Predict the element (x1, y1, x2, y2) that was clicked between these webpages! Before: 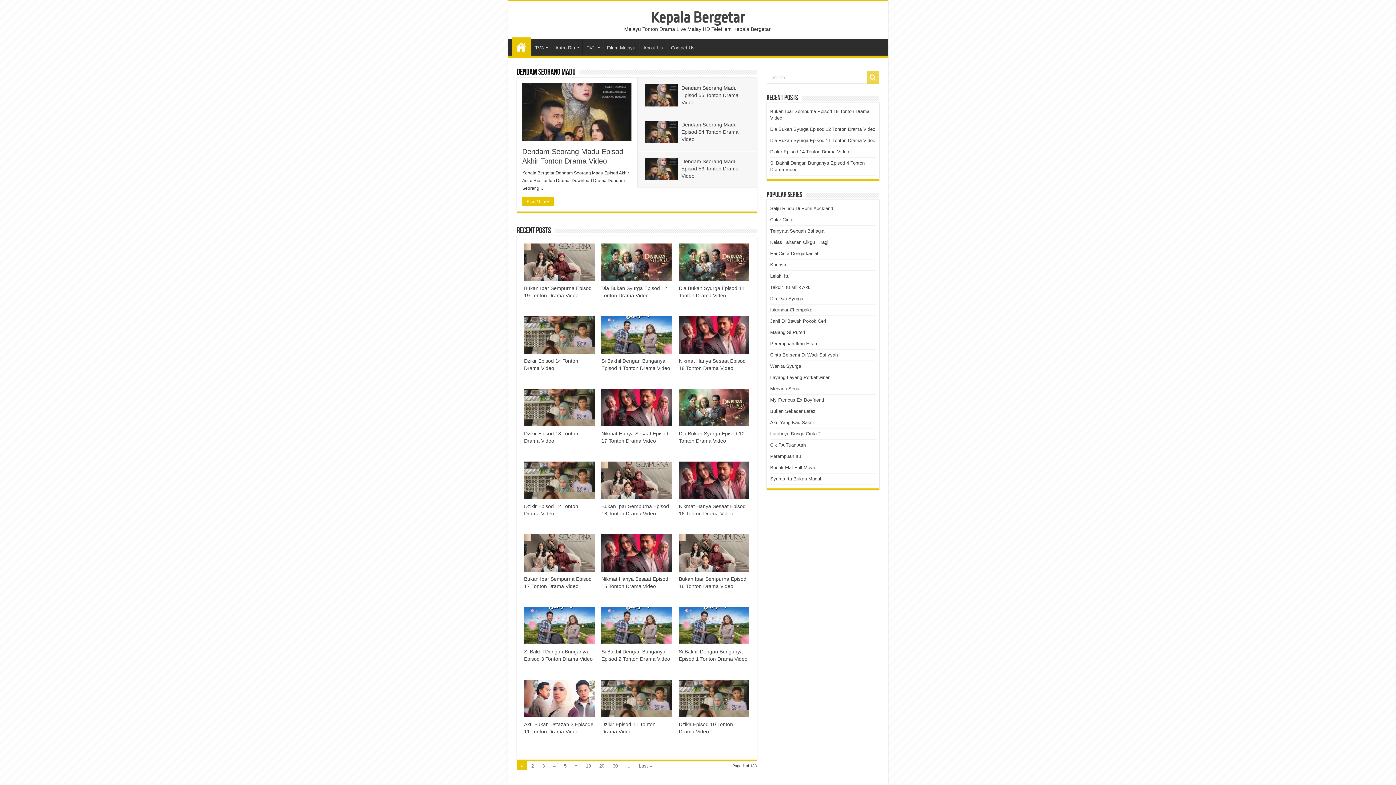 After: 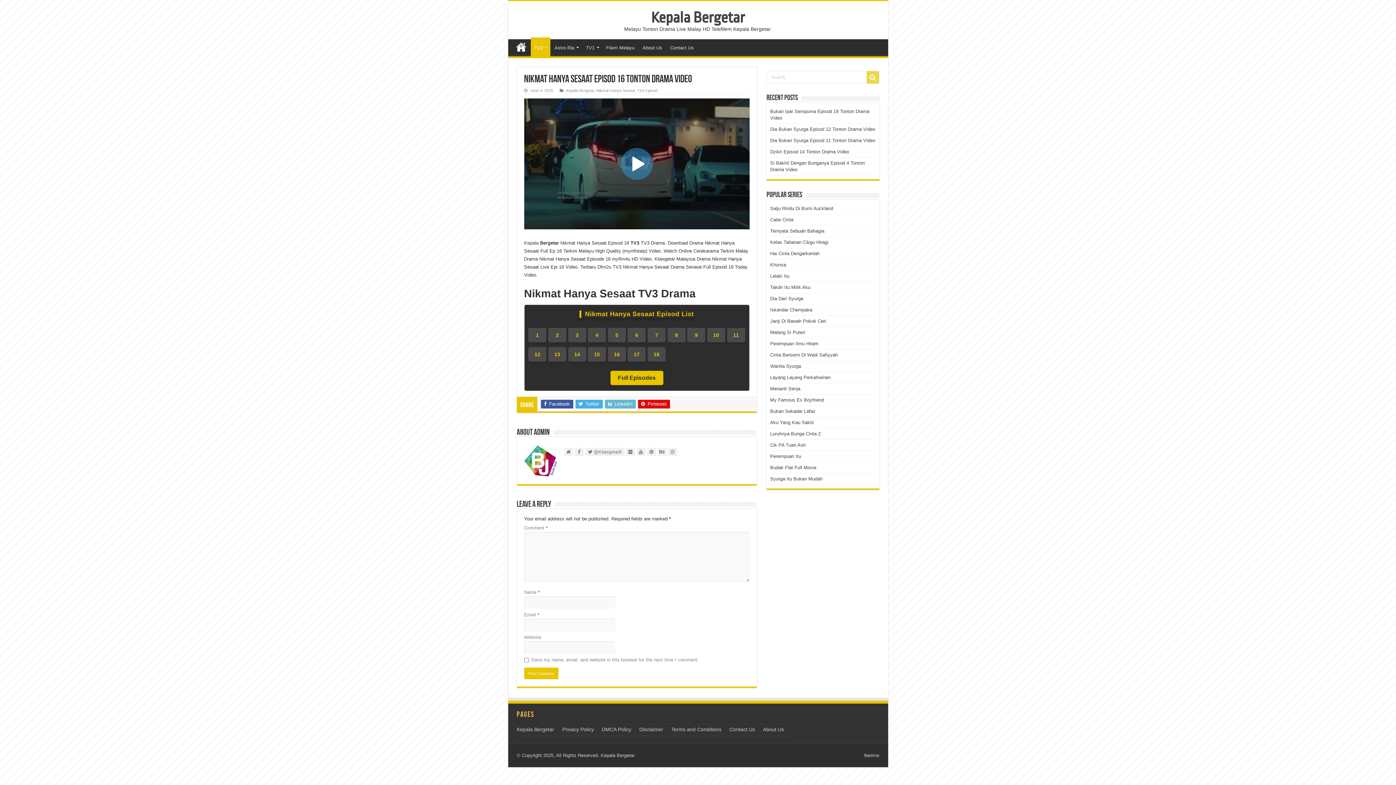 Action: label:   bbox: (678, 461, 749, 499)